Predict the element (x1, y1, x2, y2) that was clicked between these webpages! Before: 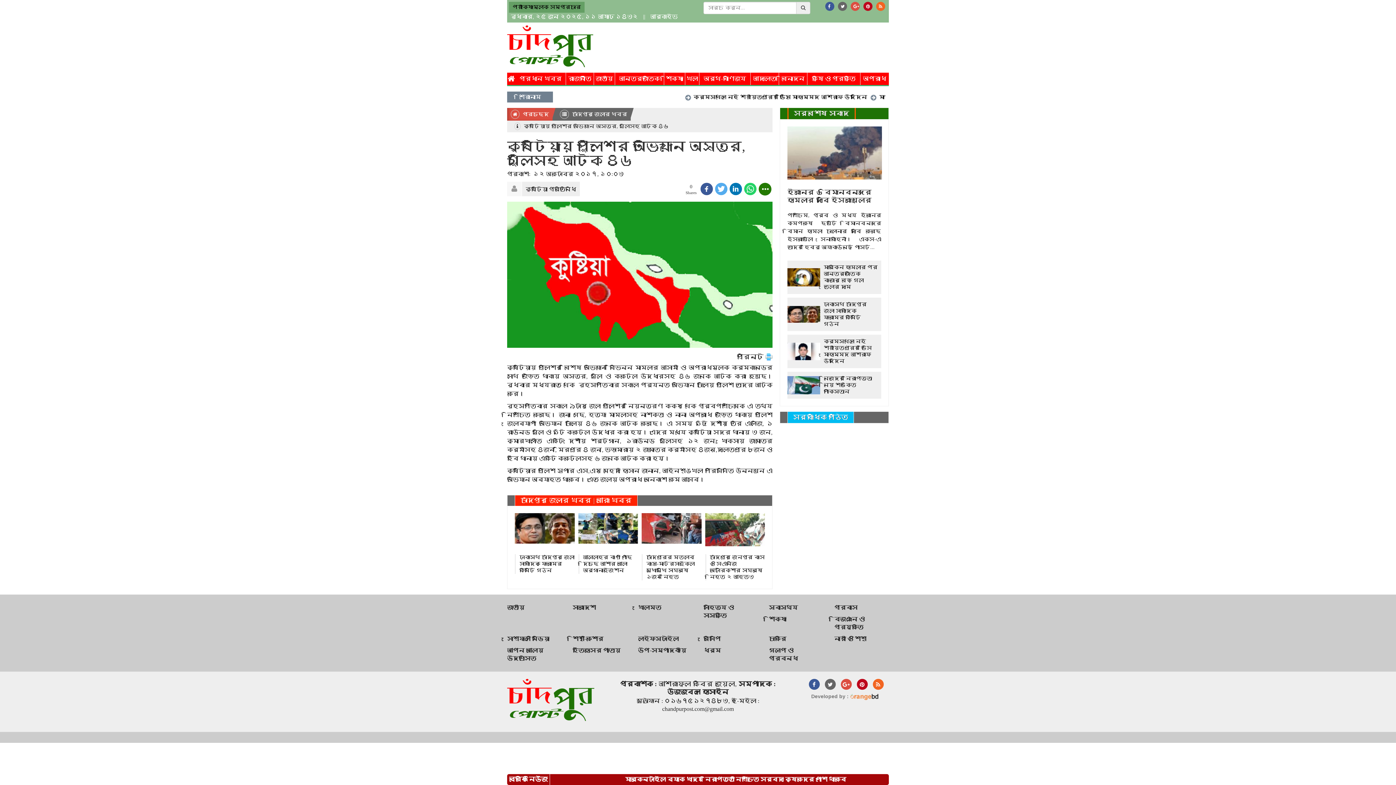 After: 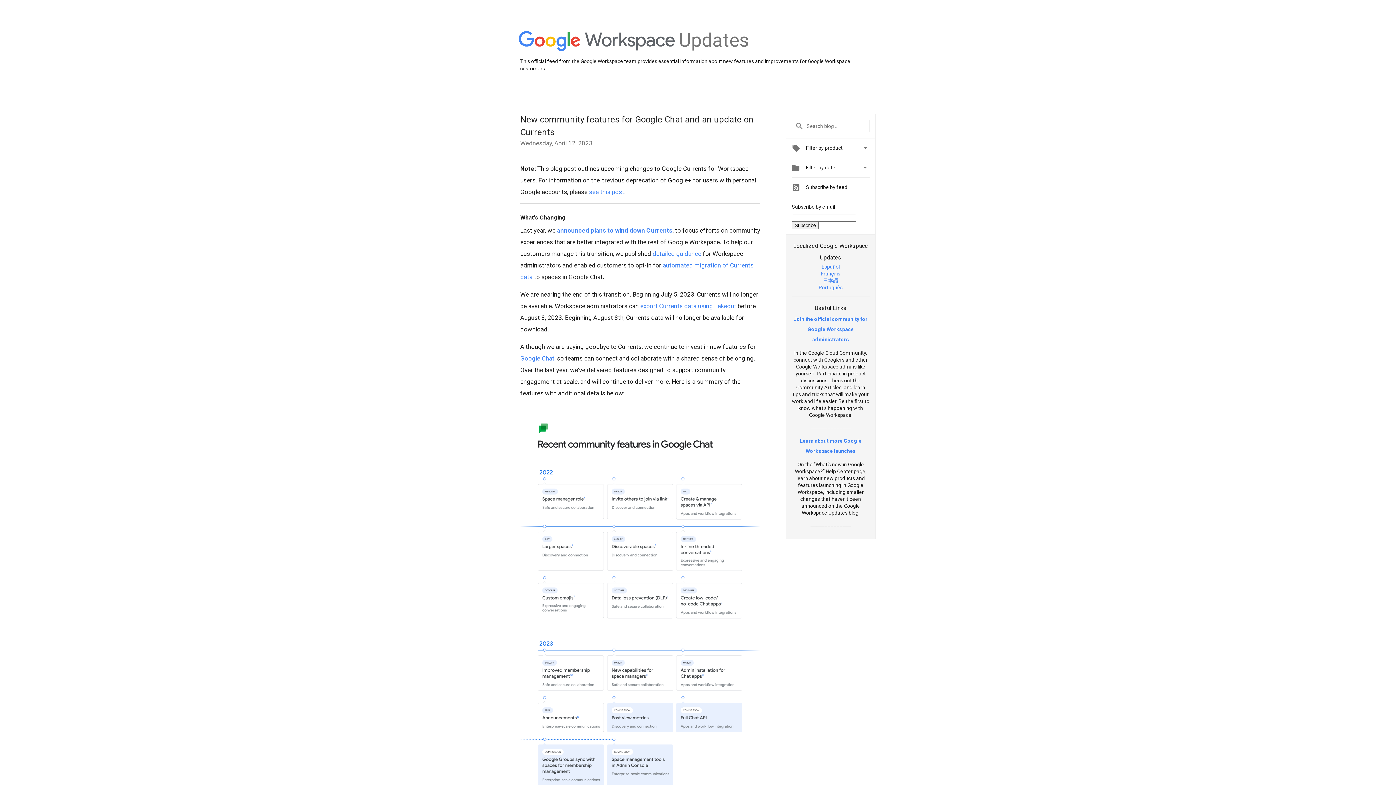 Action: bbox: (850, 1, 859, 10)